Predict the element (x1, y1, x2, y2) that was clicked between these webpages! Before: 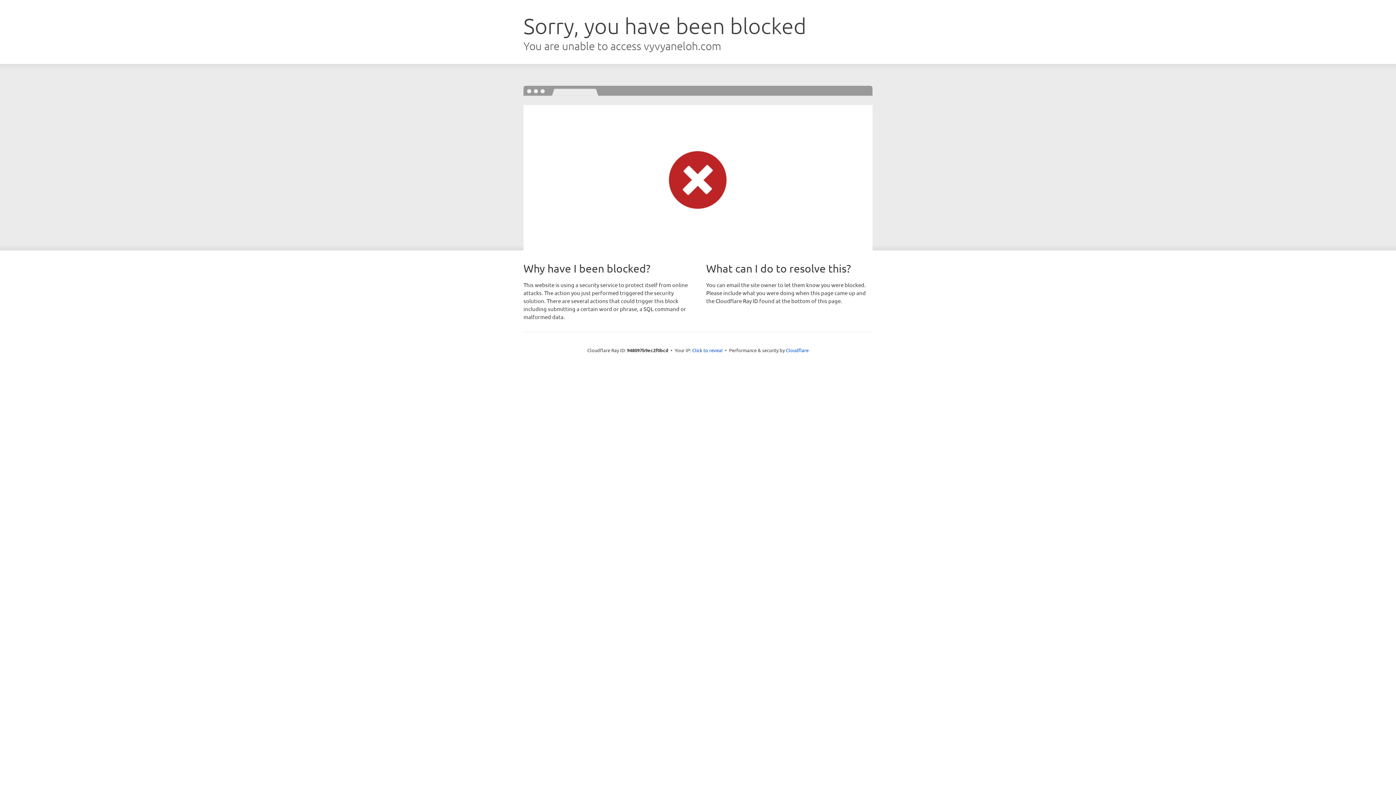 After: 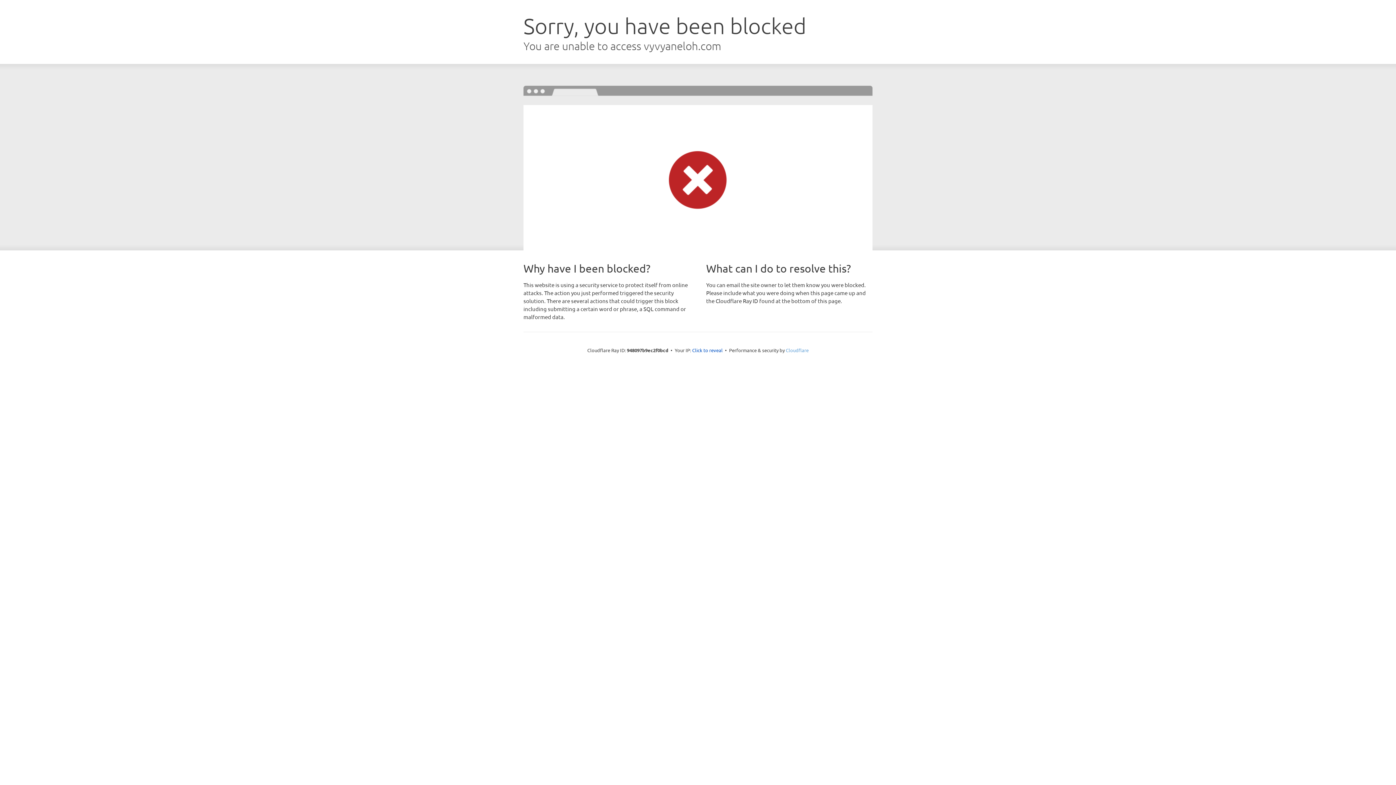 Action: label: Cloudflare bbox: (786, 347, 808, 353)